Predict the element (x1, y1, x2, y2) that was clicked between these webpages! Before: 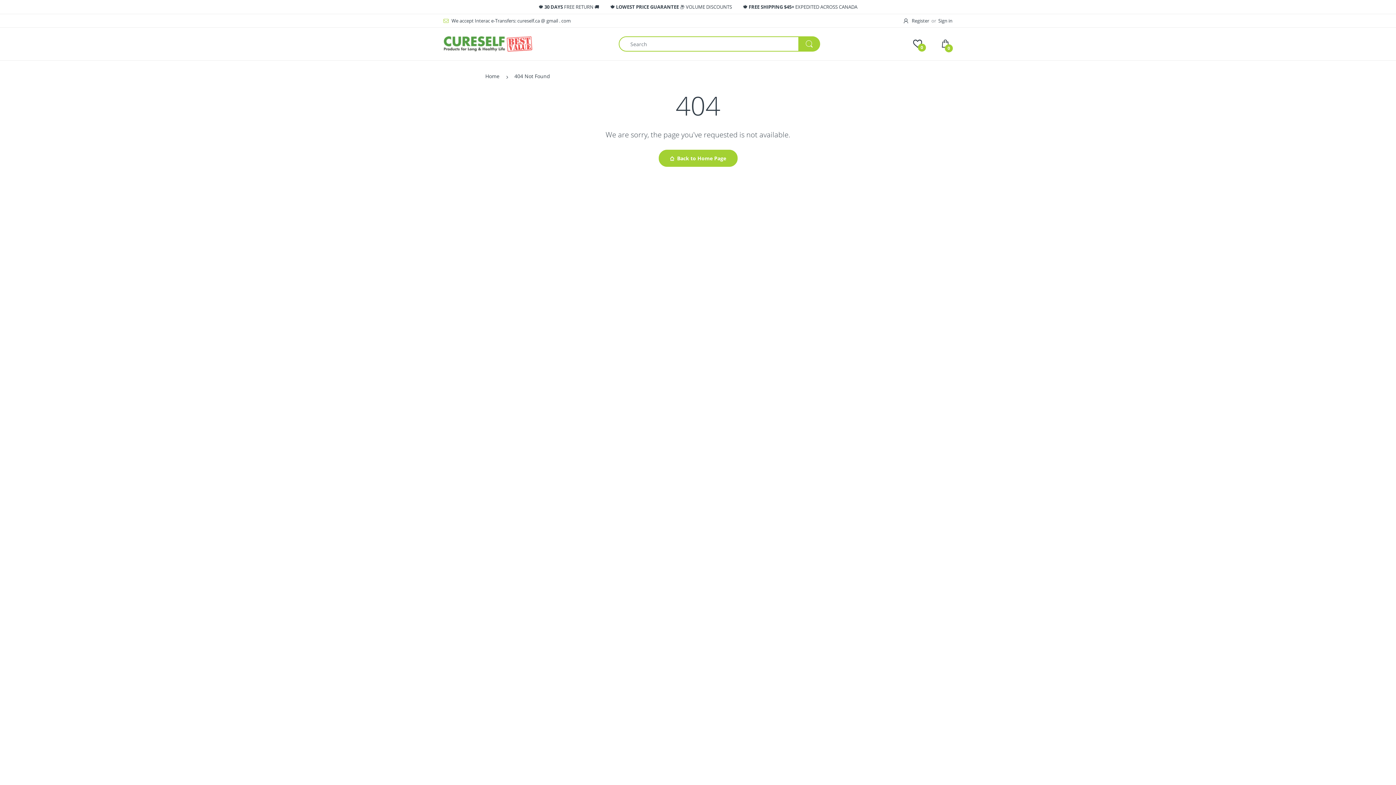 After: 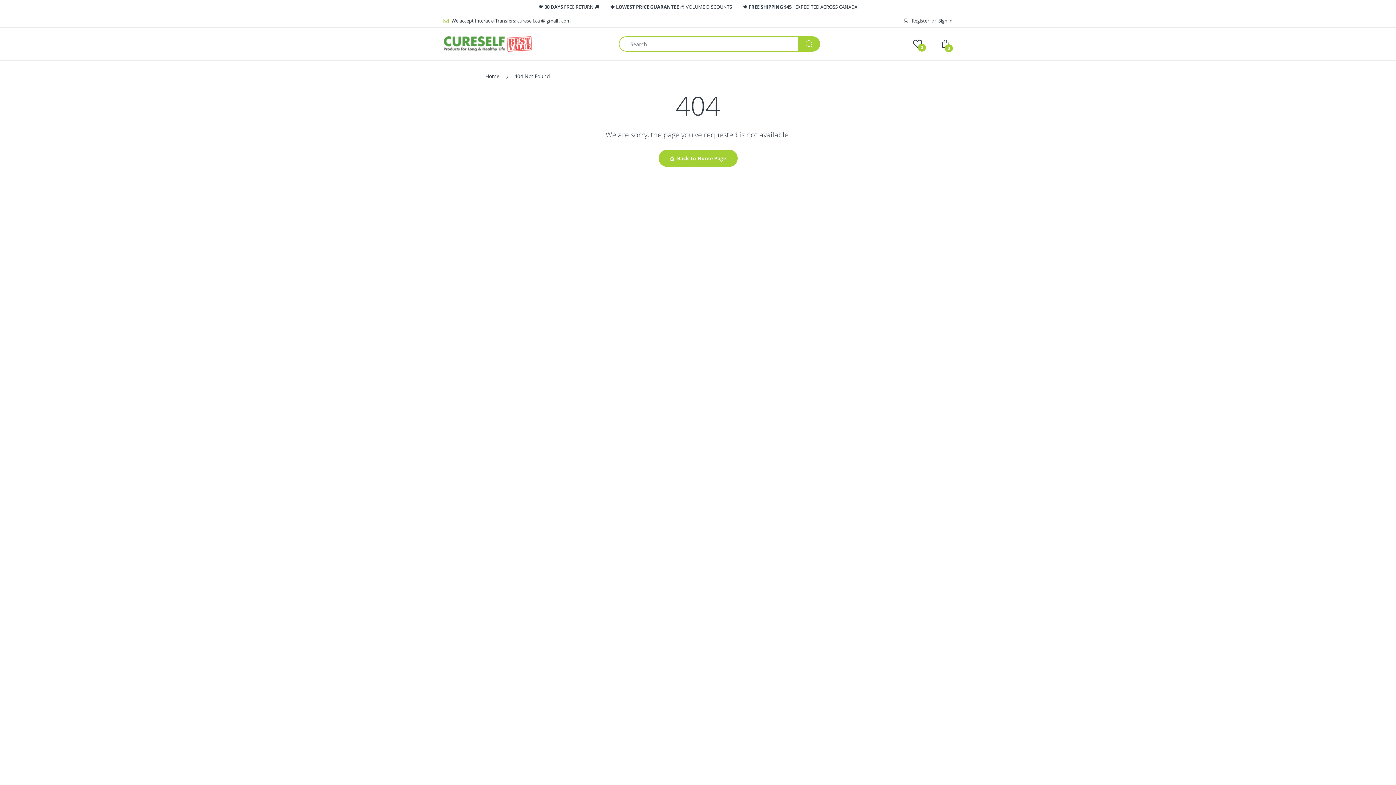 Action: bbox: (913, 35, 922, 52) label: 0